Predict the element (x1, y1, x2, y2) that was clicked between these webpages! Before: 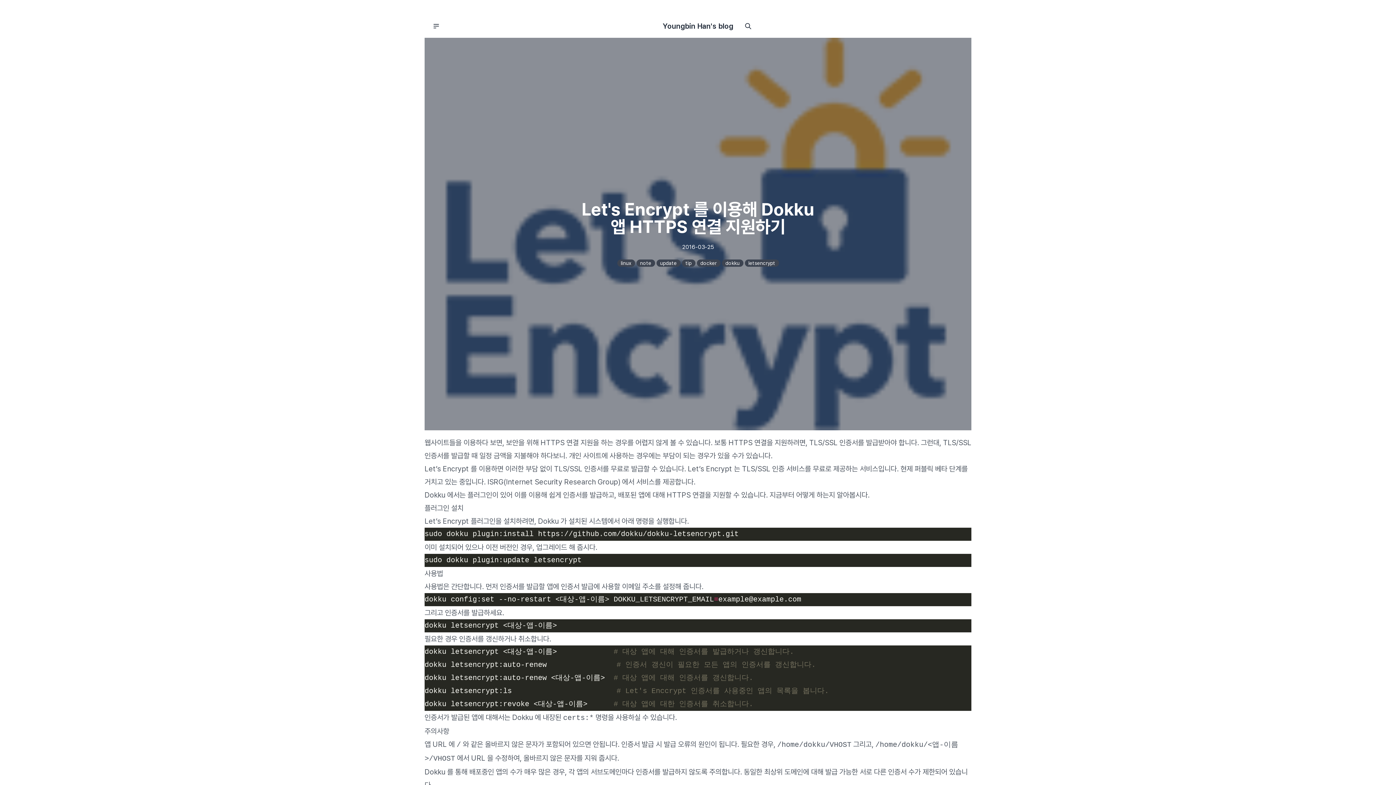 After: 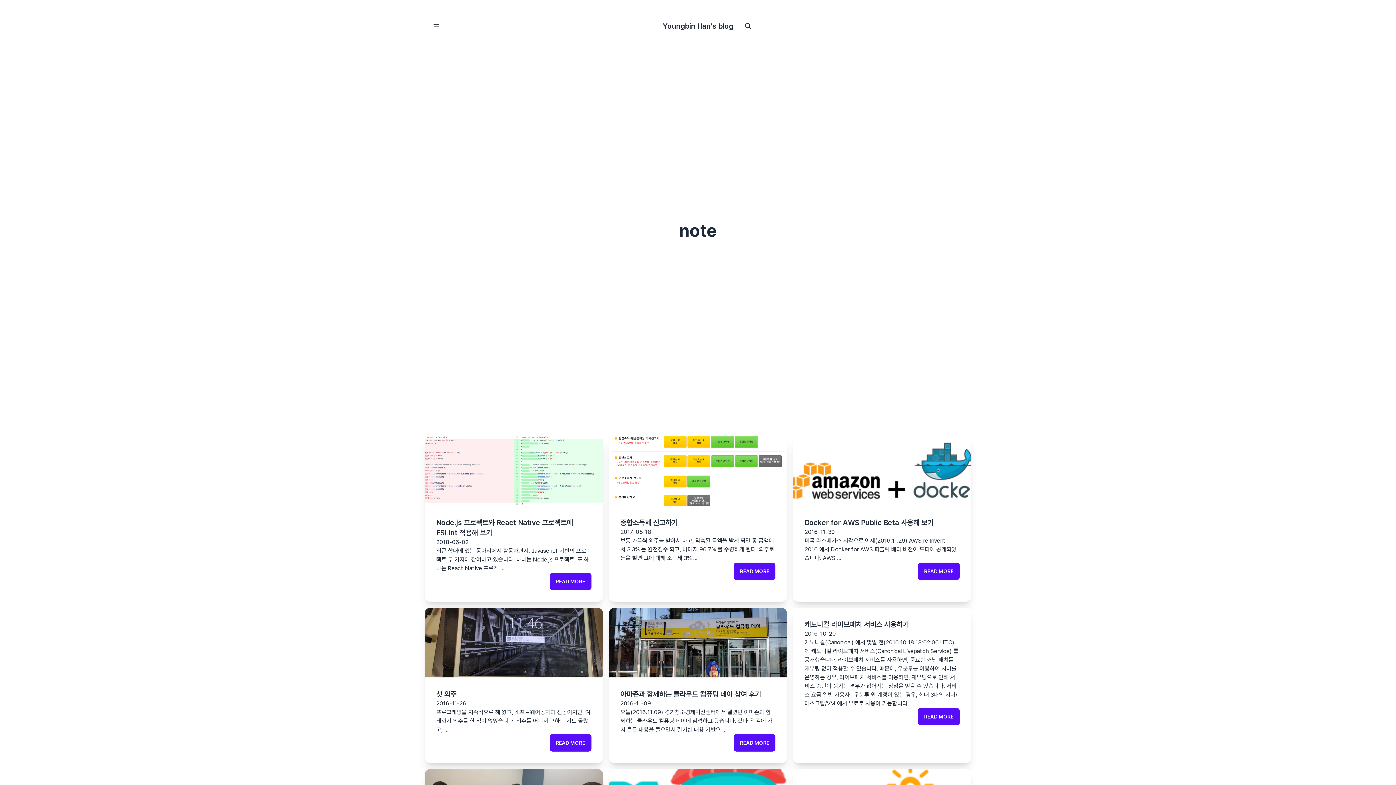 Action: label: note bbox: (636, 259, 655, 266)